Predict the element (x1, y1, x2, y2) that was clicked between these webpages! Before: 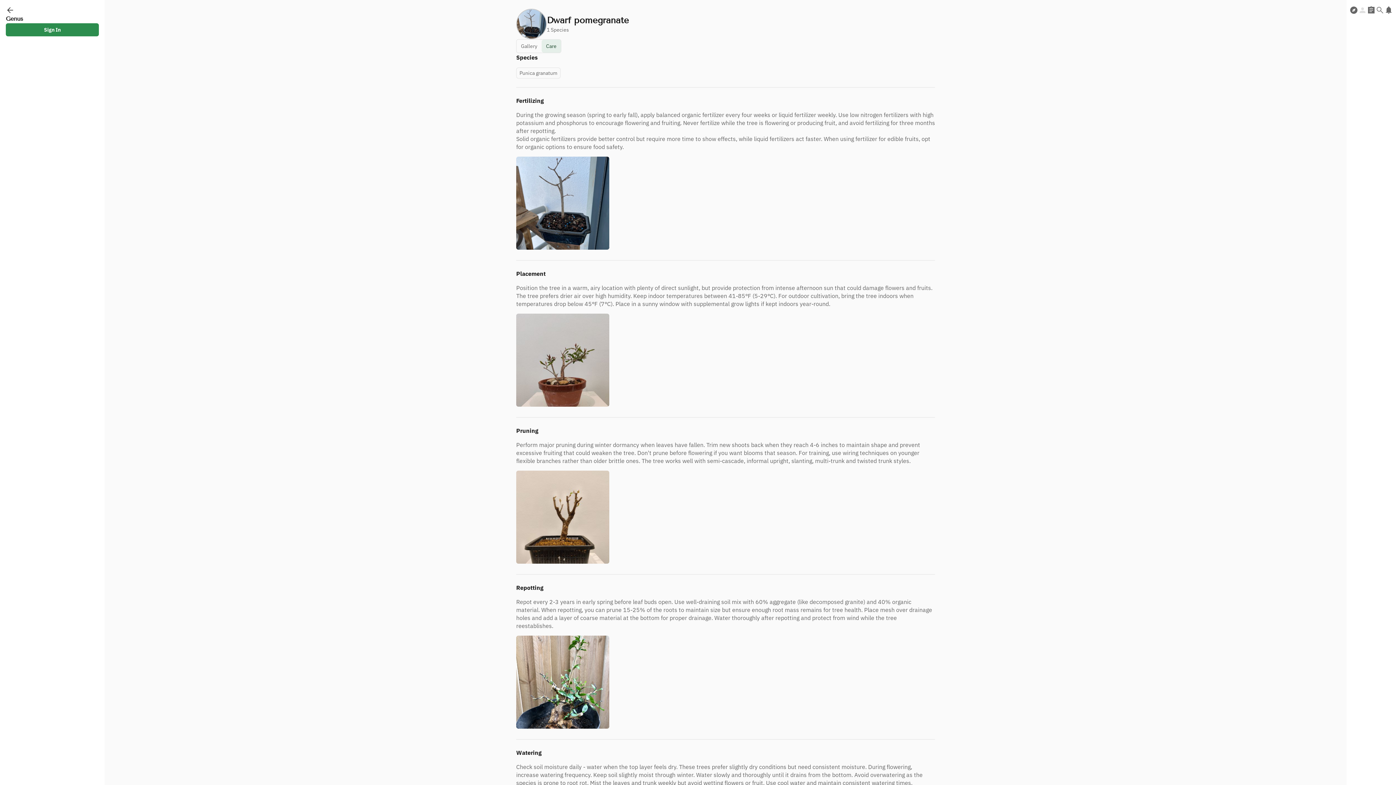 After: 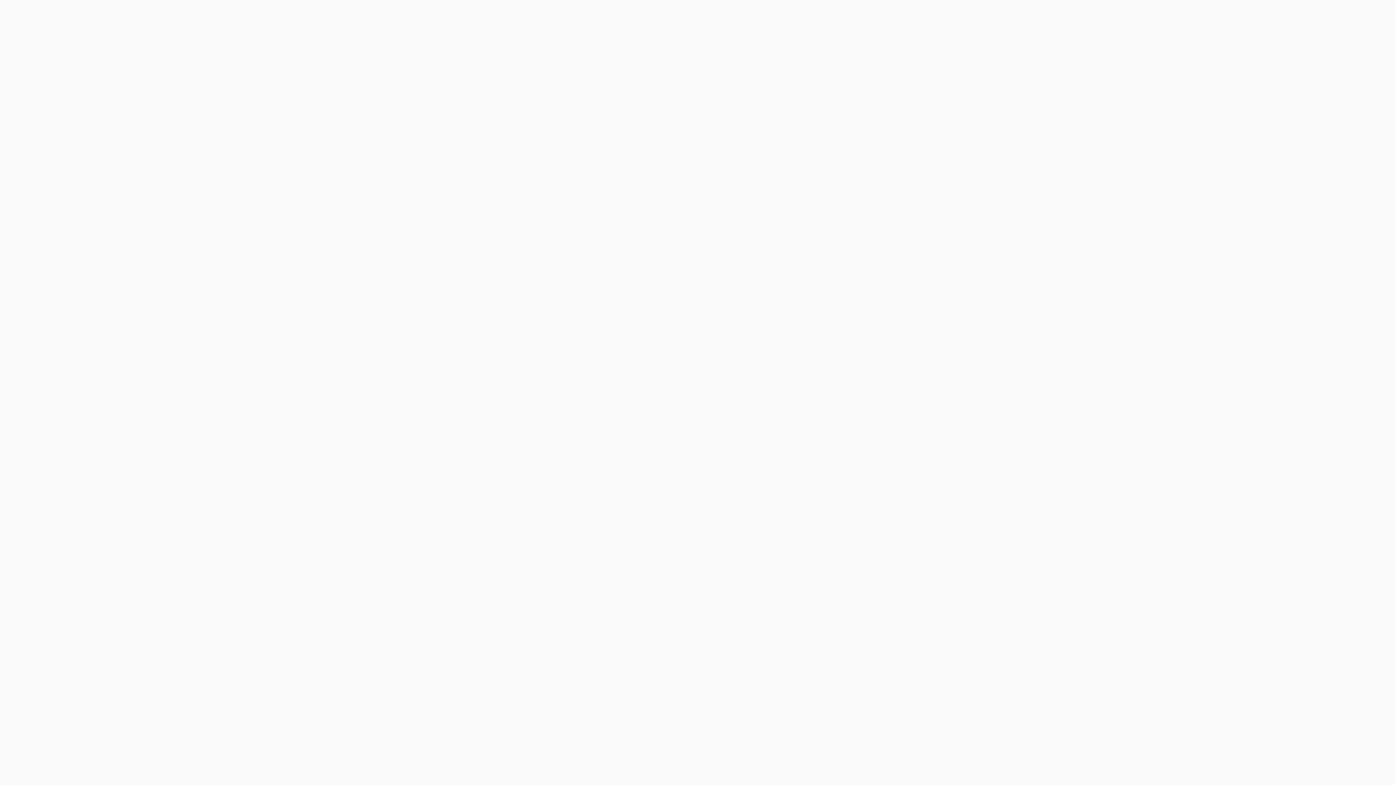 Action: label: explore bbox: (1349, 2, 1358, 17)